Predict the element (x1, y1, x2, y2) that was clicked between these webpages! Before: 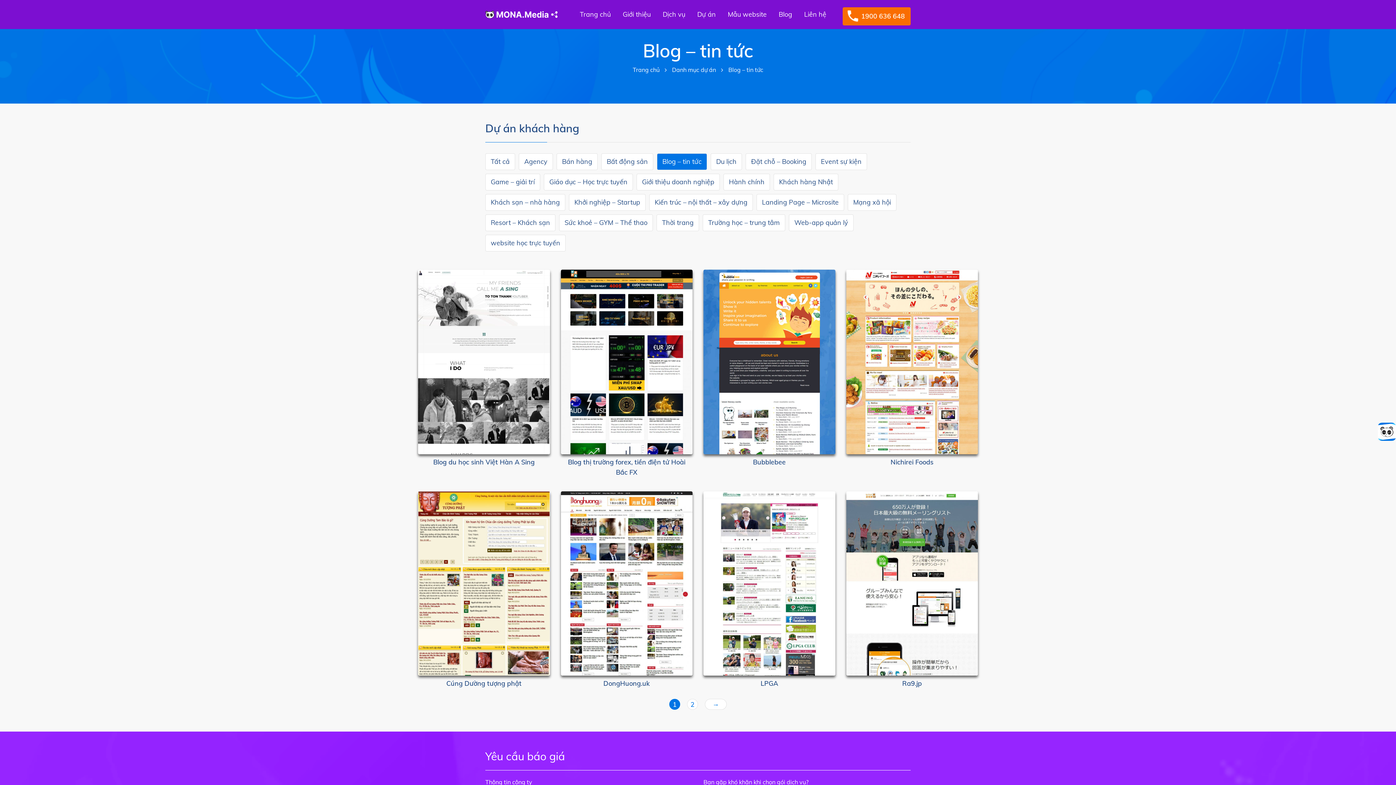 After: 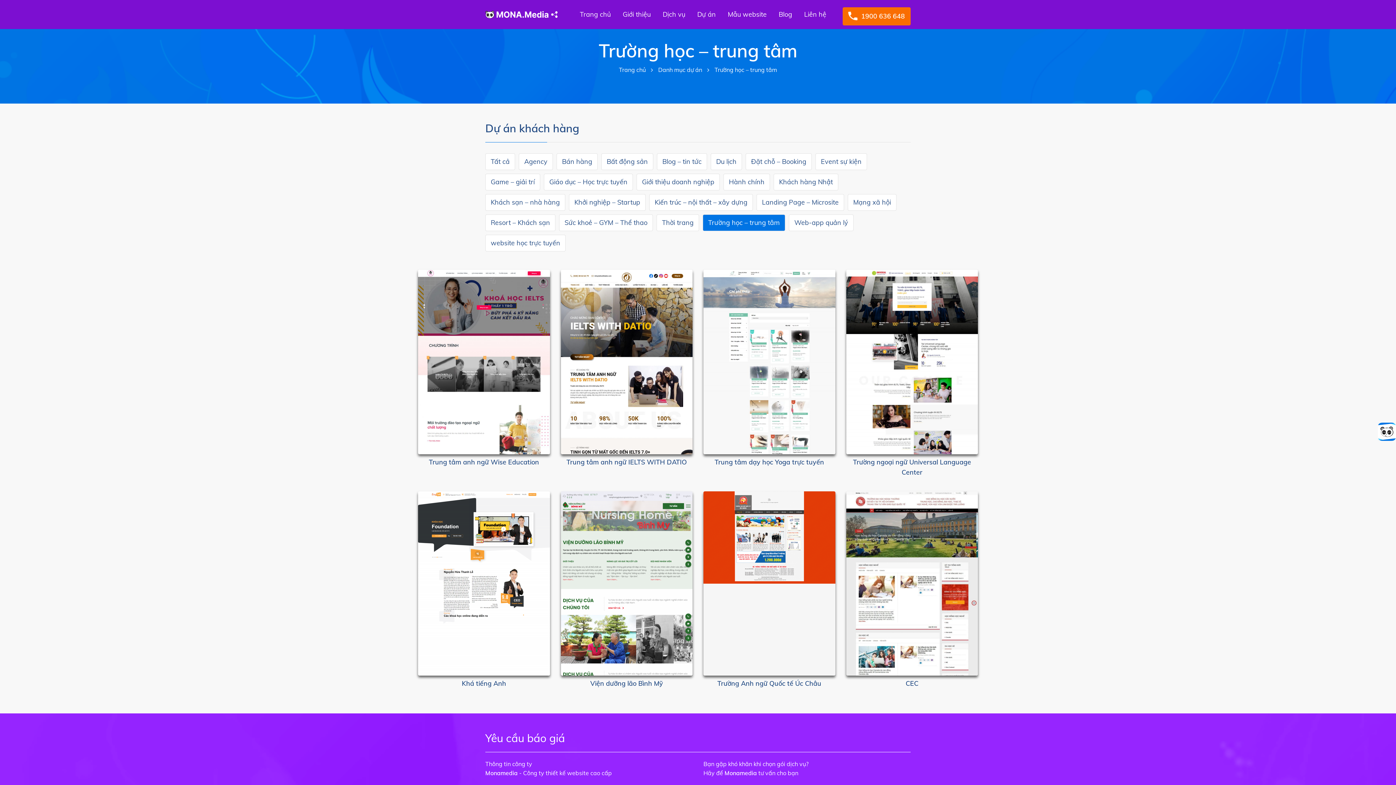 Action: bbox: (702, 214, 785, 231) label: Trường học – trung tâm